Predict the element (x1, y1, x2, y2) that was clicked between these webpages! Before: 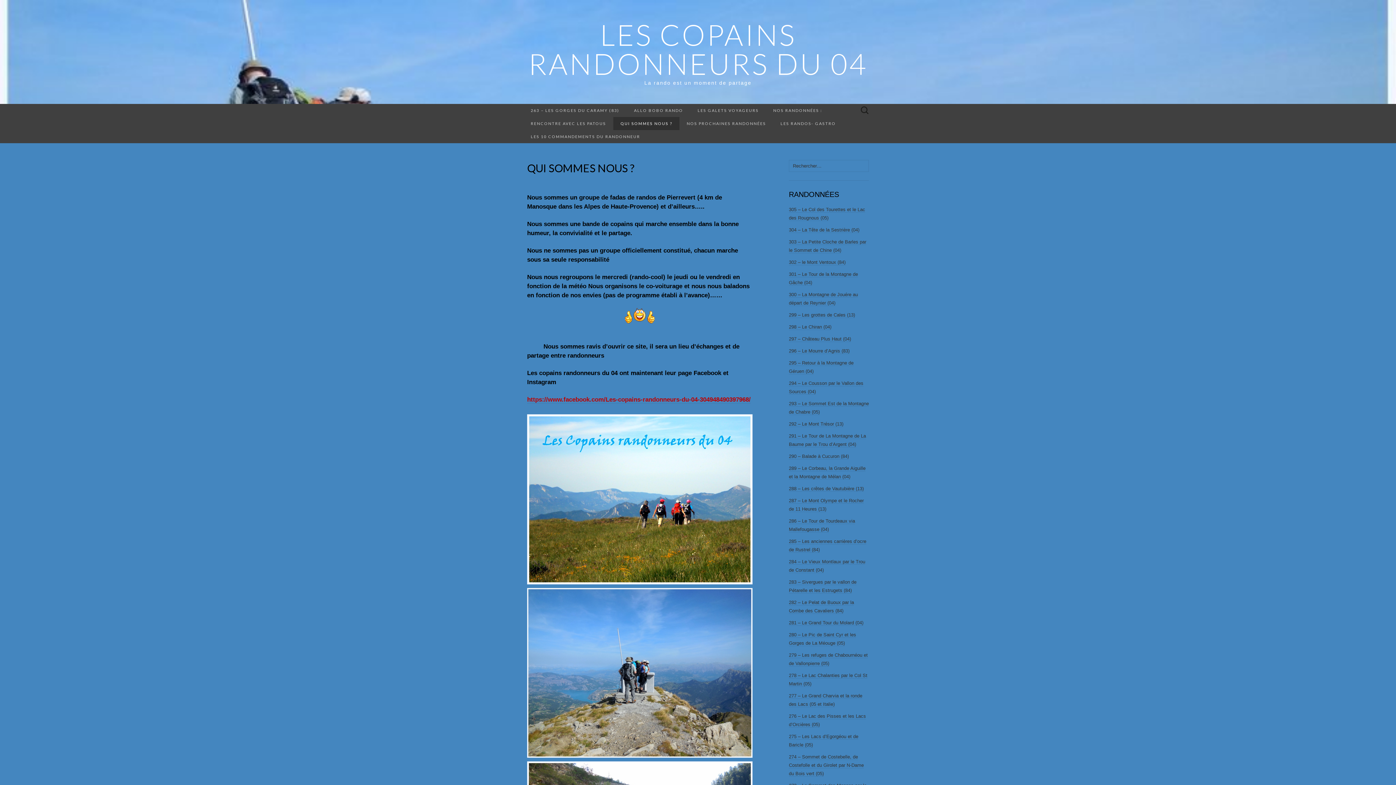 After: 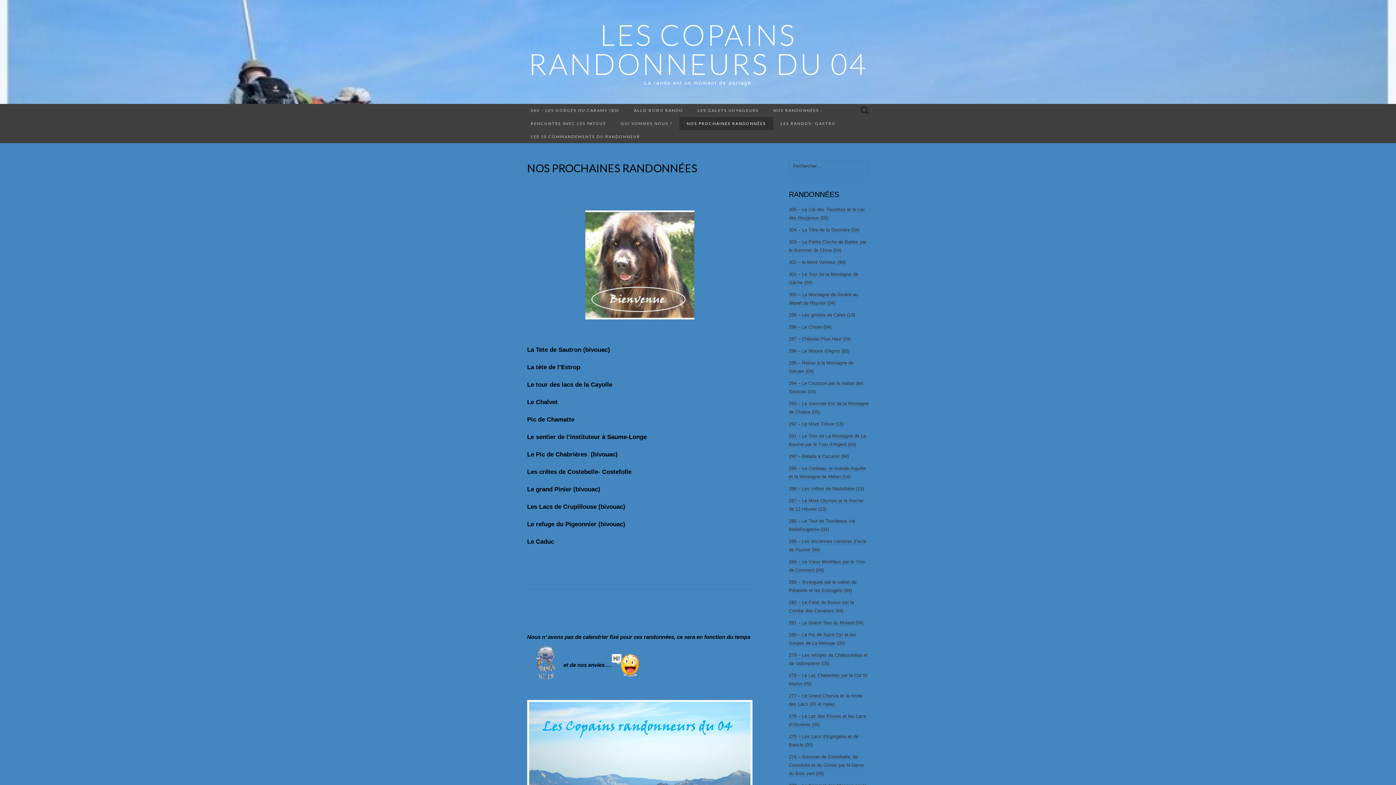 Action: bbox: (679, 117, 773, 130) label: NOS PROCHAINES RANDONNÉES